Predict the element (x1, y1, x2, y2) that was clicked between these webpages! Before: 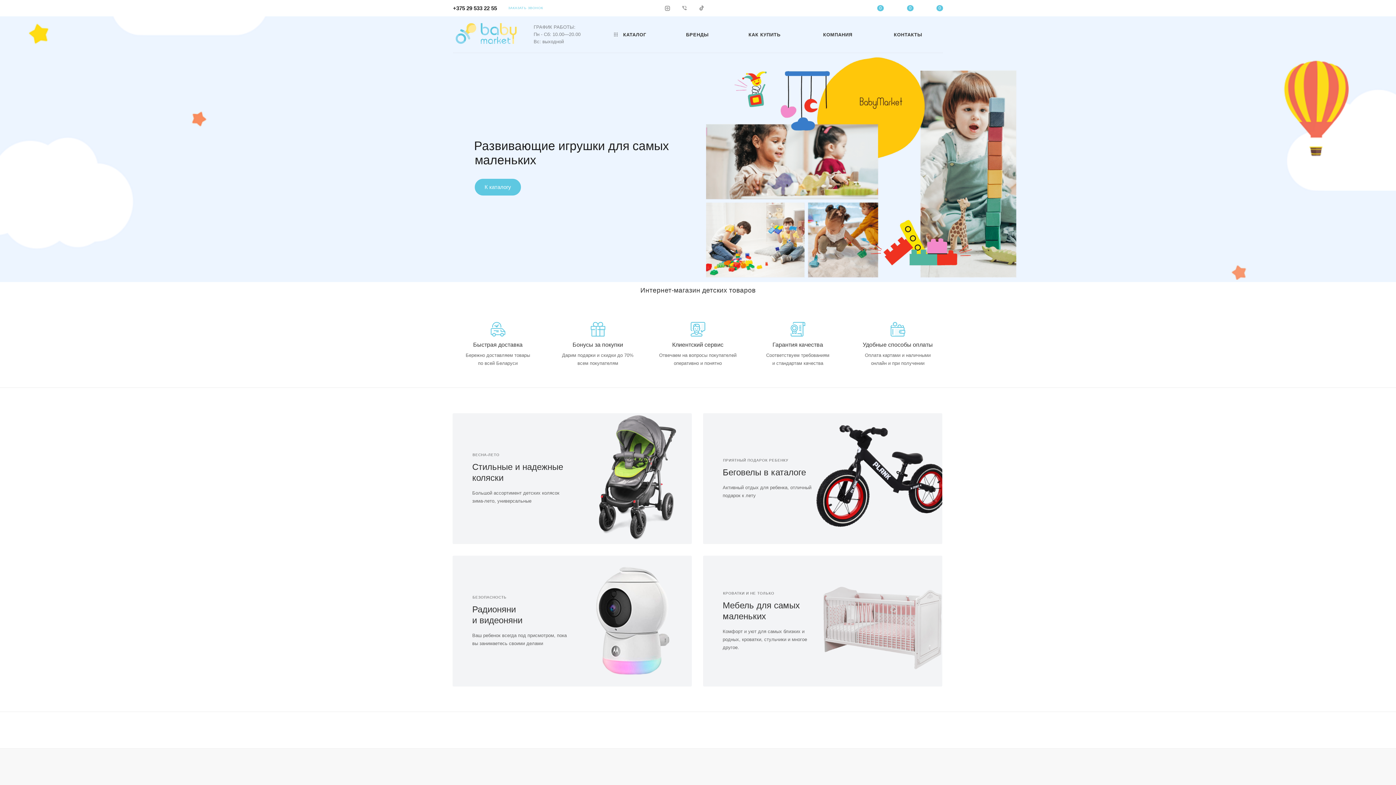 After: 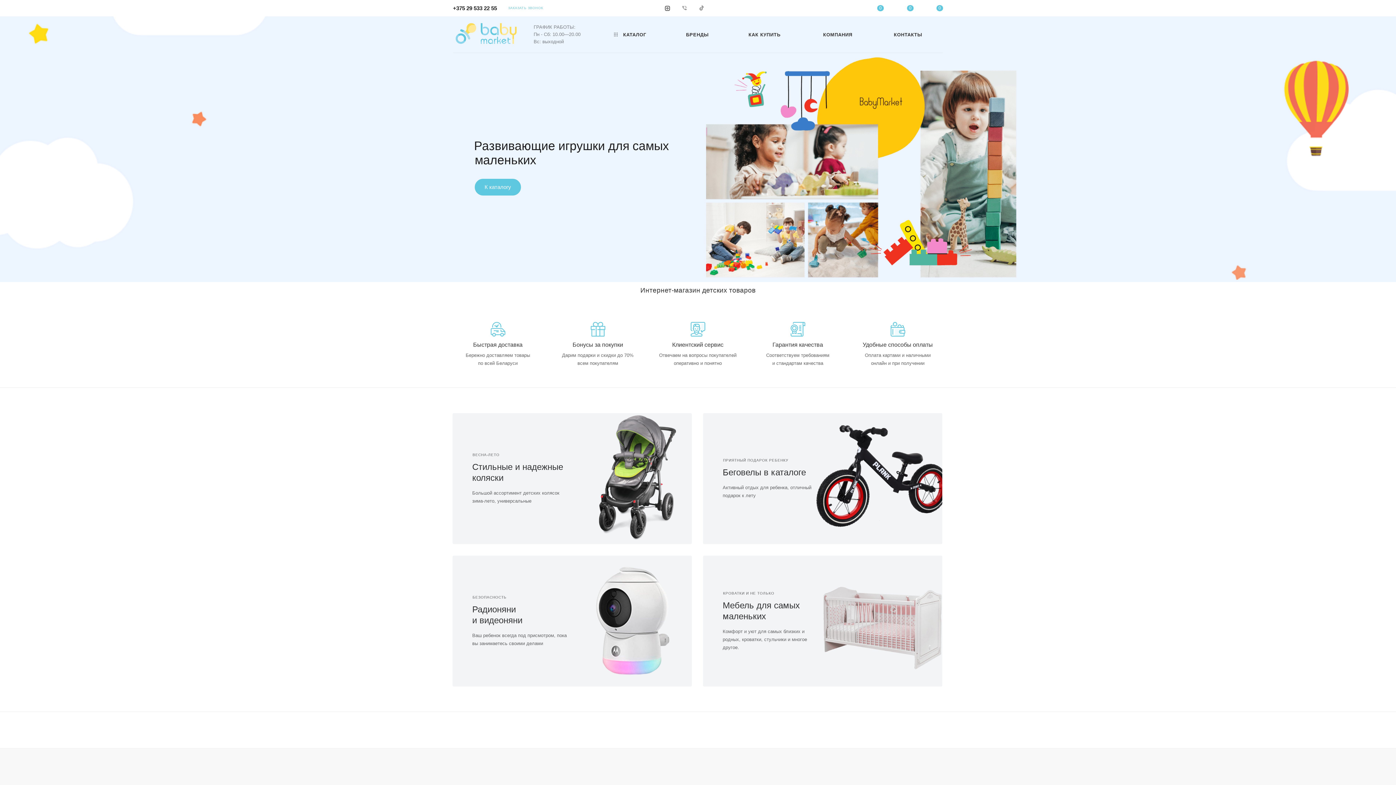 Action: bbox: (659, 0, 676, 16)